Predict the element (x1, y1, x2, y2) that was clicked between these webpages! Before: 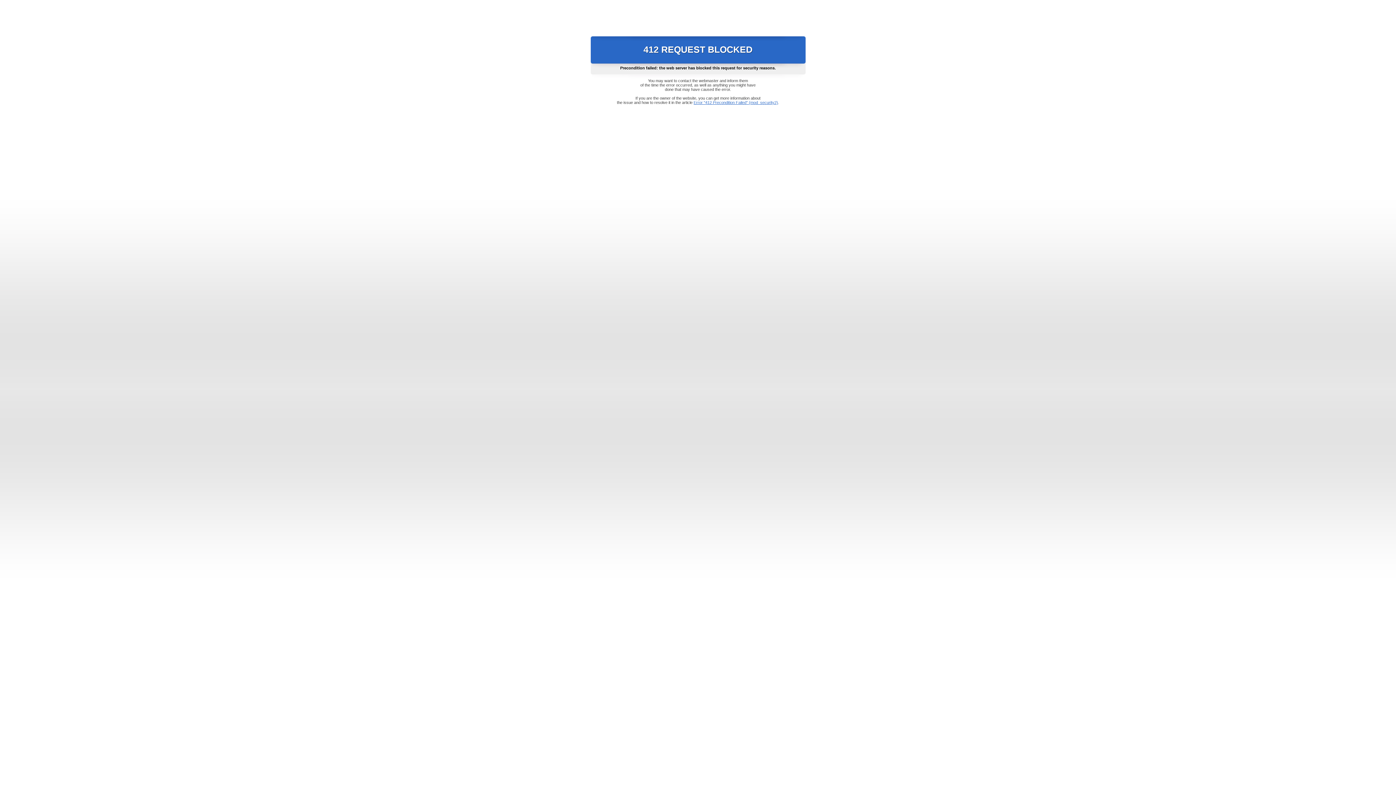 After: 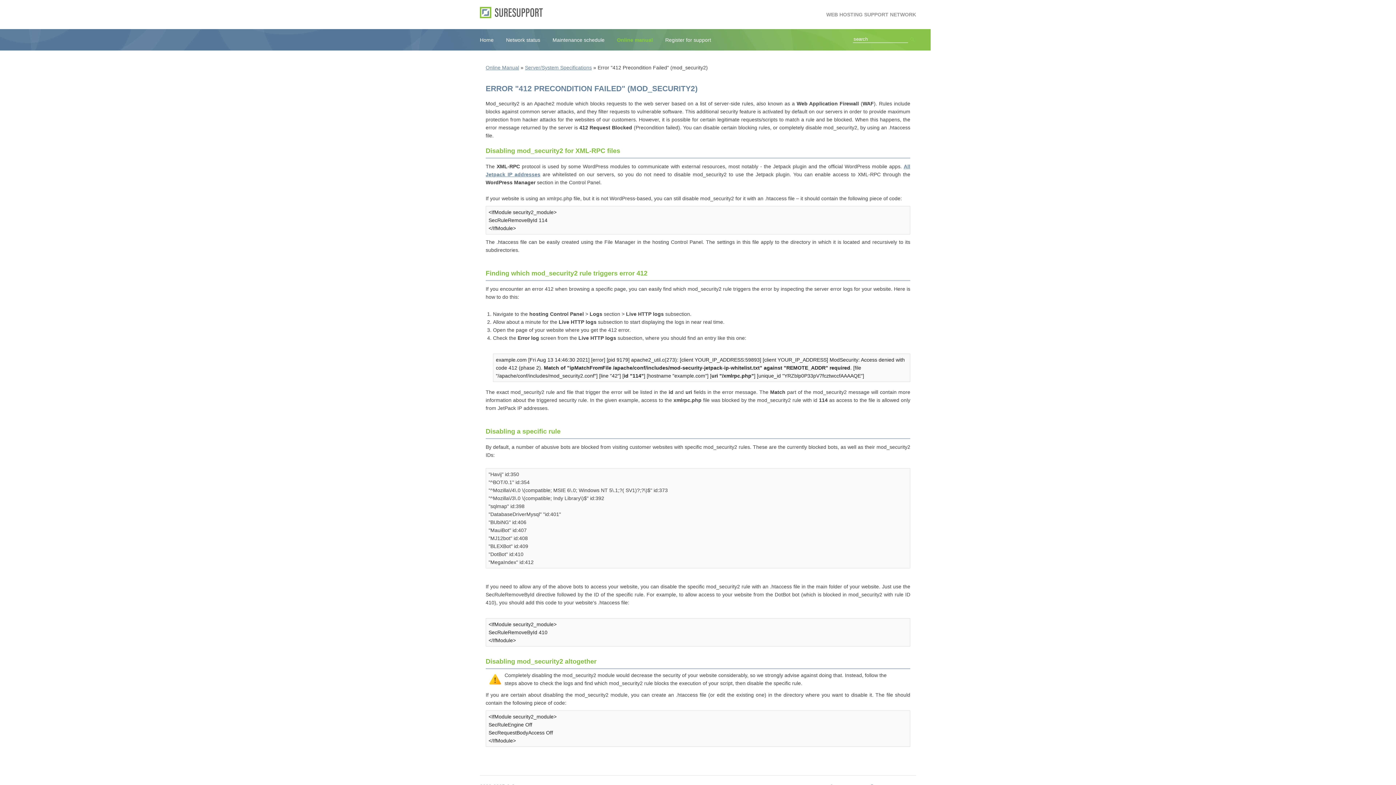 Action: label: Error "412 Precondition Failed" (mod_security2) bbox: (693, 100, 778, 104)